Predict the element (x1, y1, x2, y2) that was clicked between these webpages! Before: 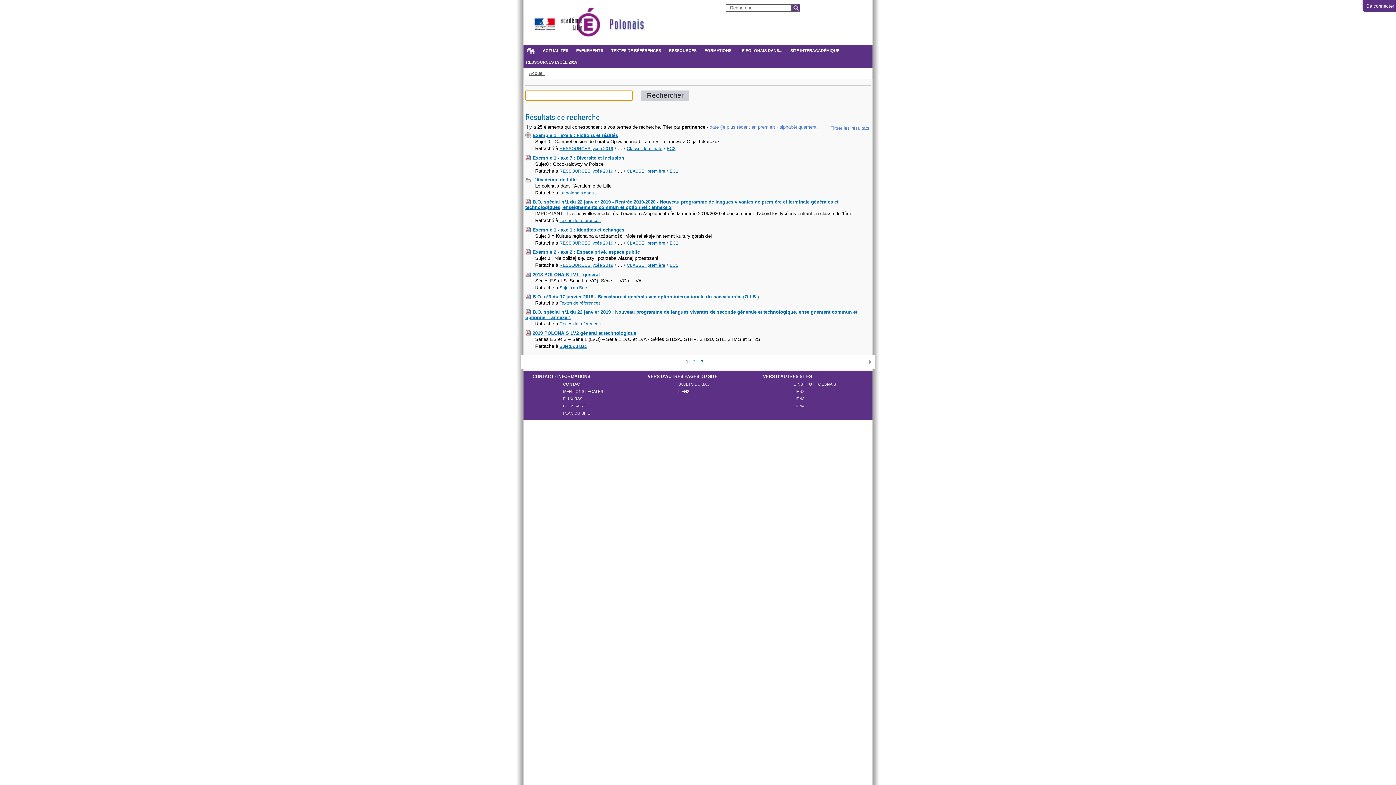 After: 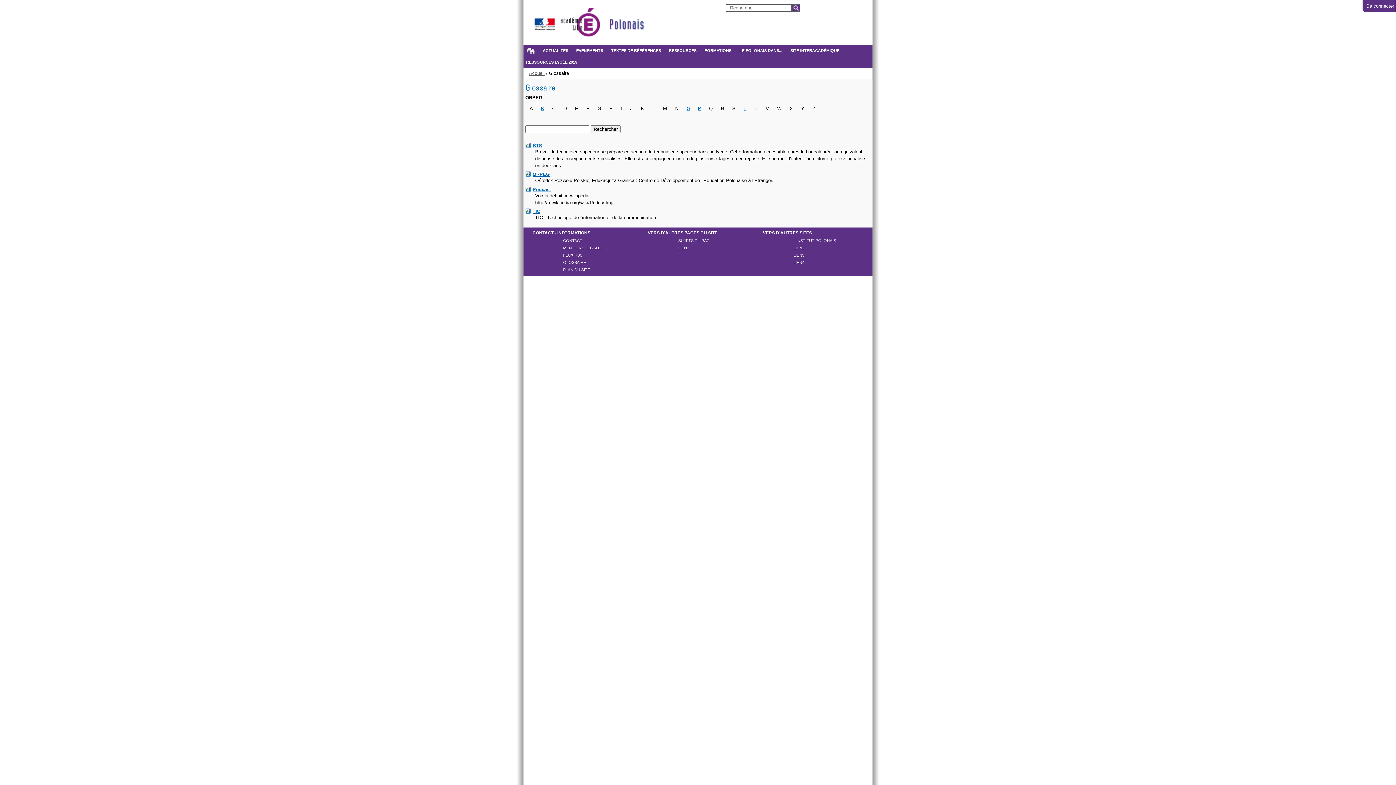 Action: label: GLOSSAIRE bbox: (563, 404, 586, 408)